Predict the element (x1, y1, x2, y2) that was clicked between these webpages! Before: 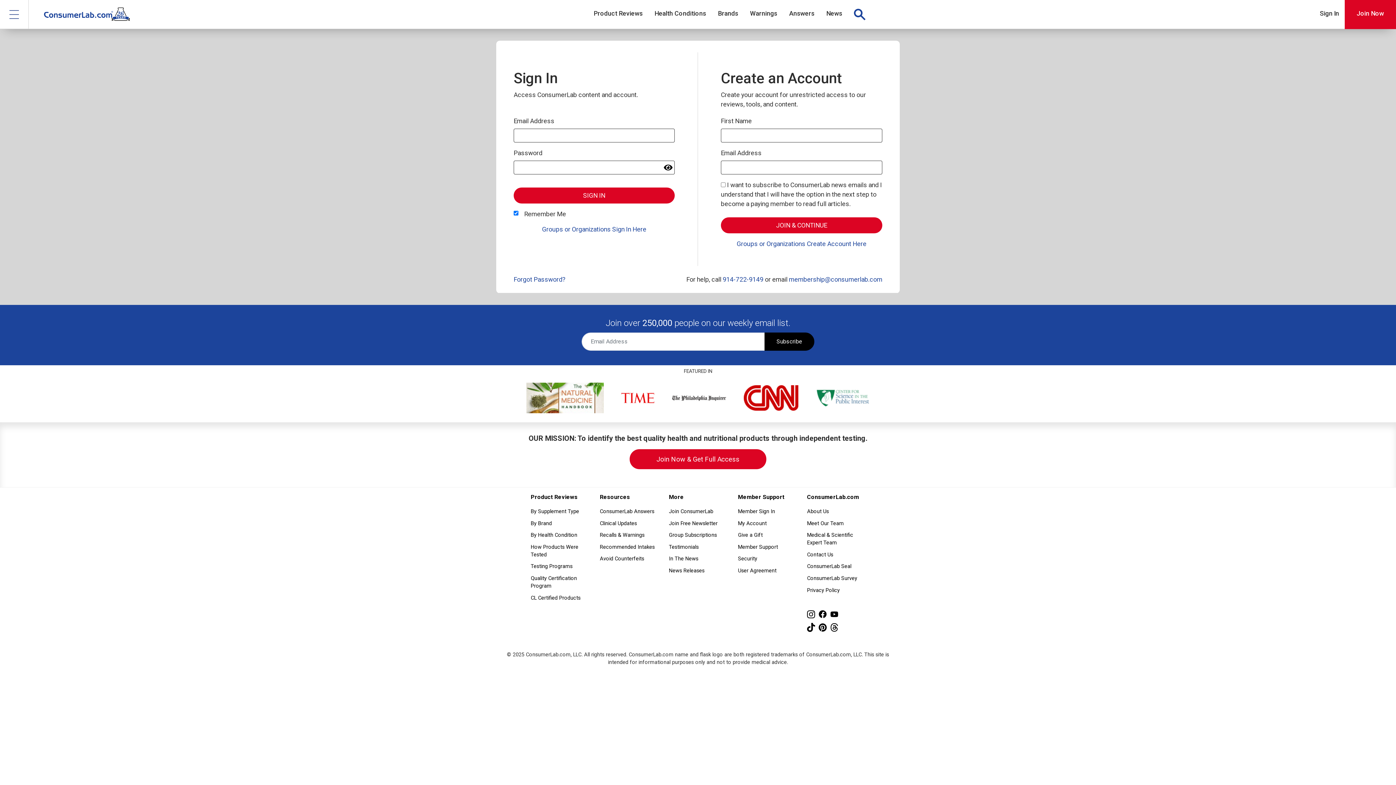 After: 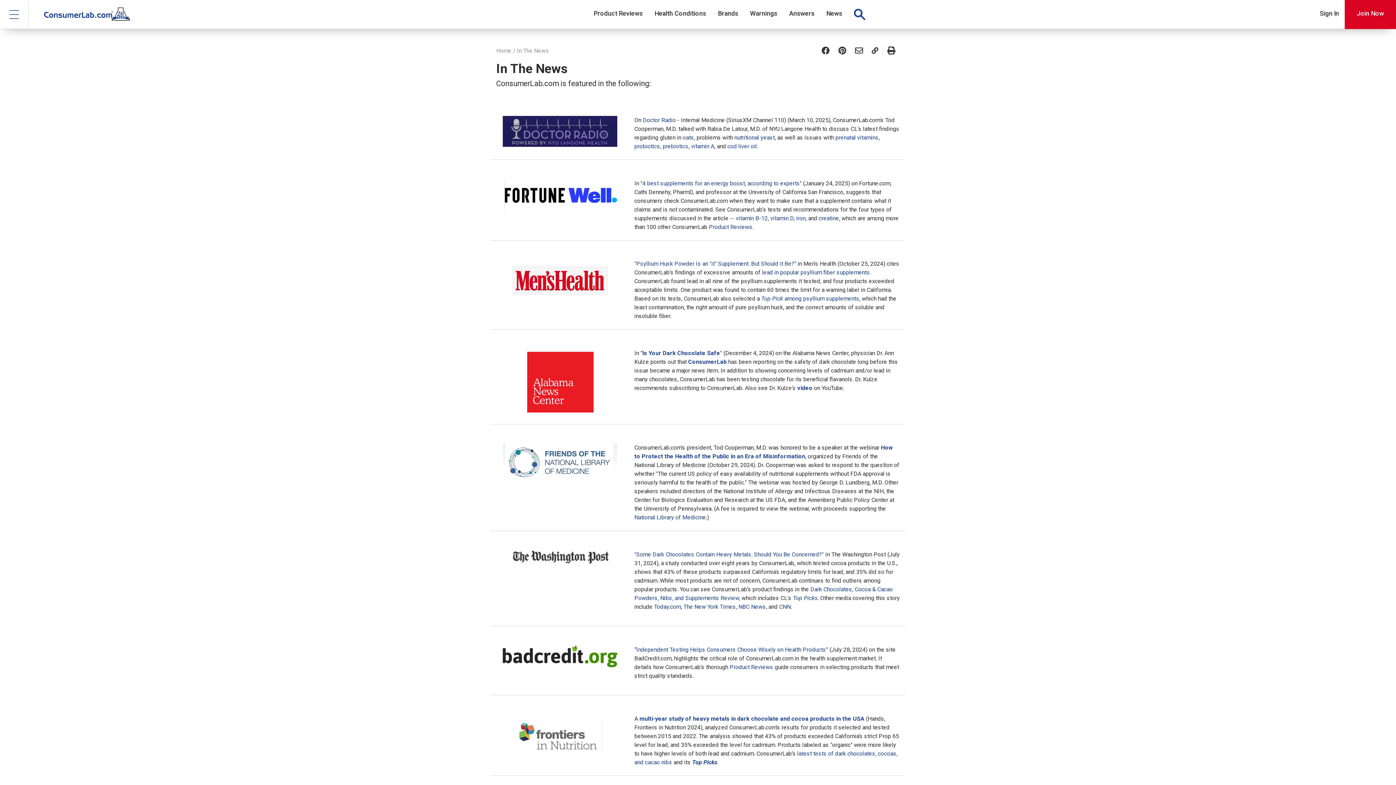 Action: bbox: (744, 385, 798, 410)